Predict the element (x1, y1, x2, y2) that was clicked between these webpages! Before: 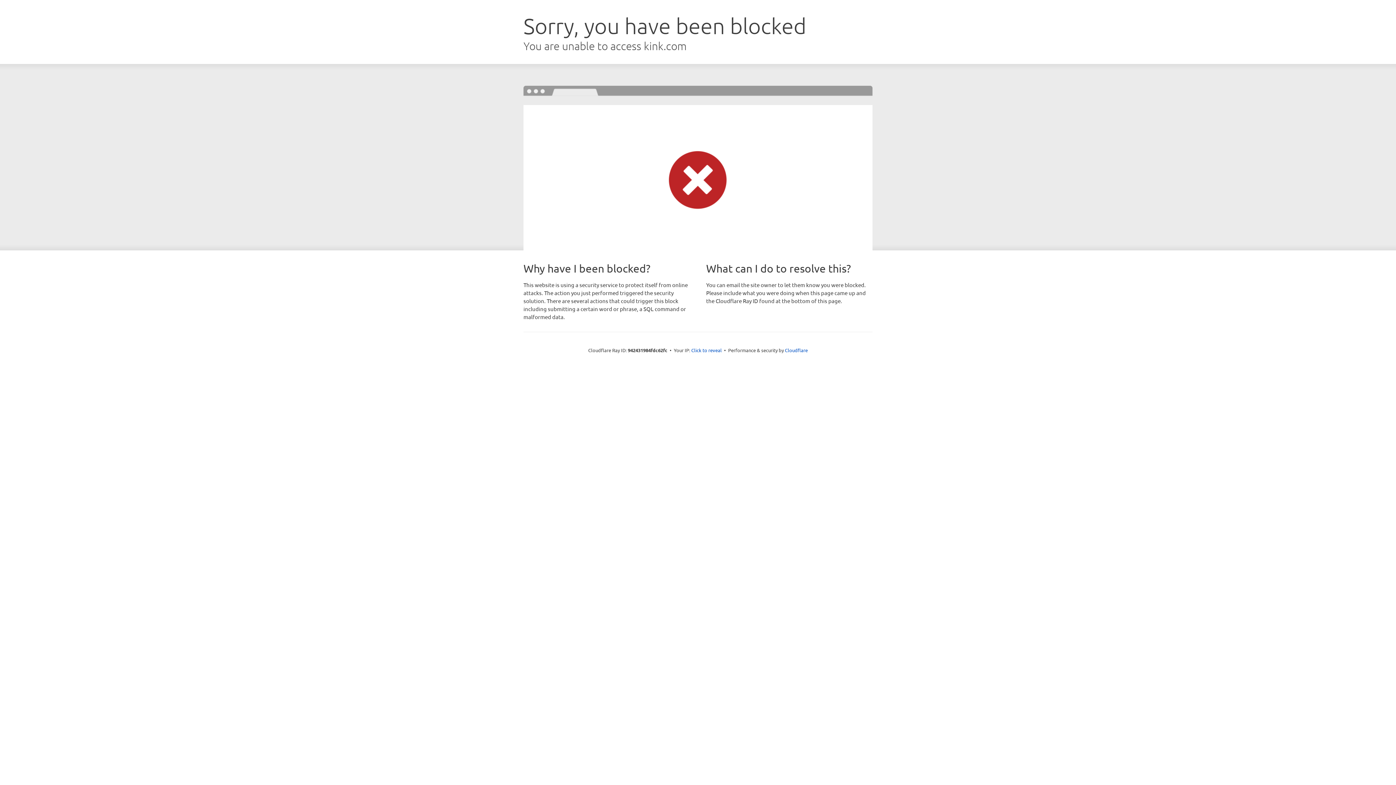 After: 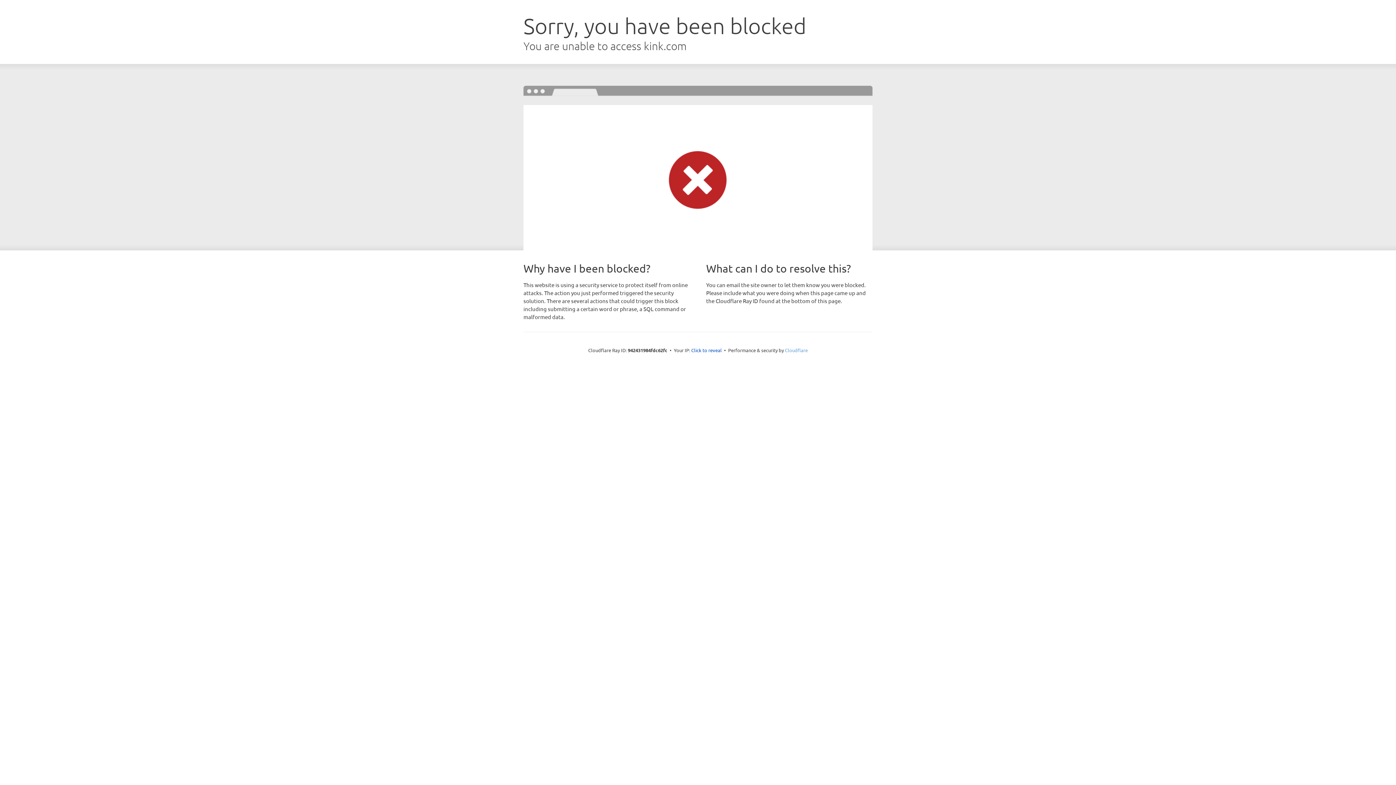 Action: bbox: (785, 347, 808, 353) label: Cloudflare